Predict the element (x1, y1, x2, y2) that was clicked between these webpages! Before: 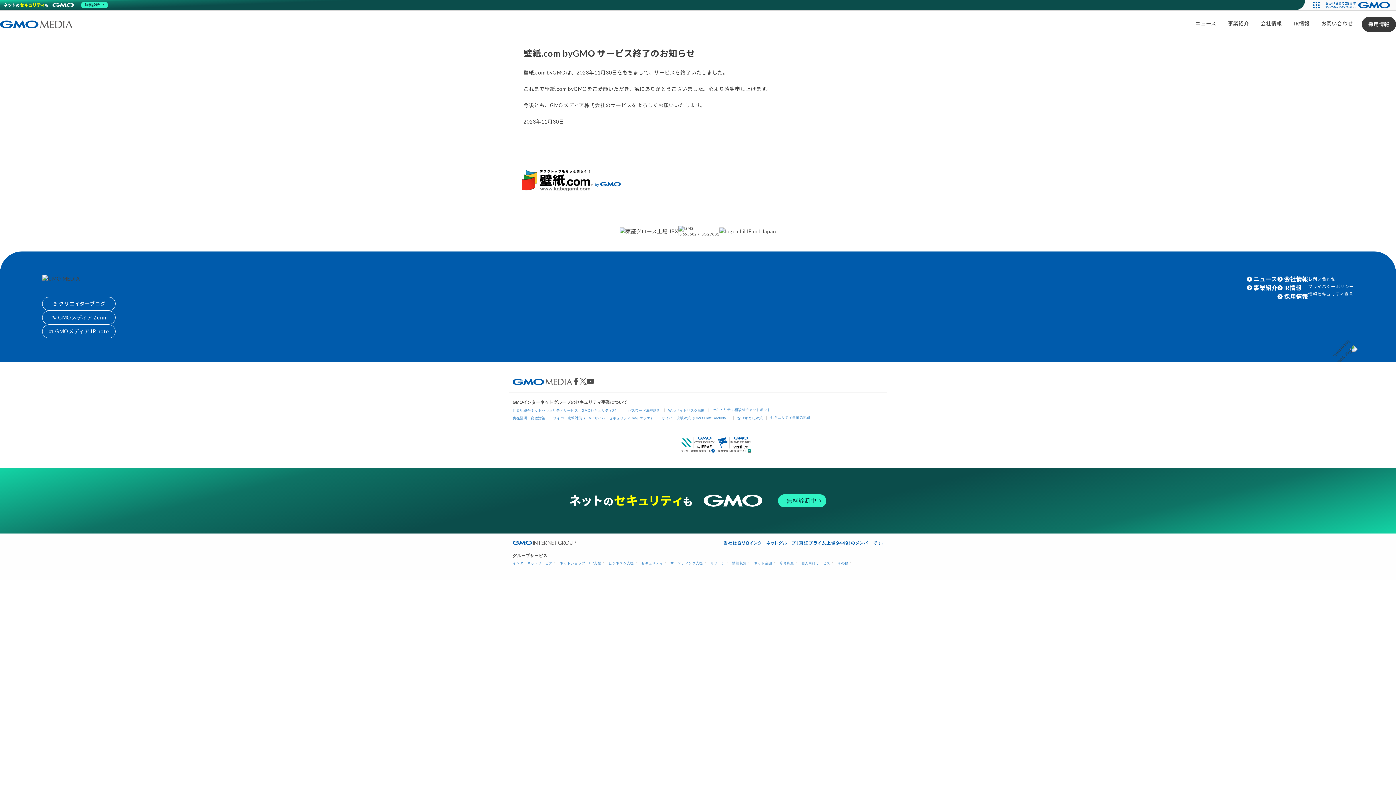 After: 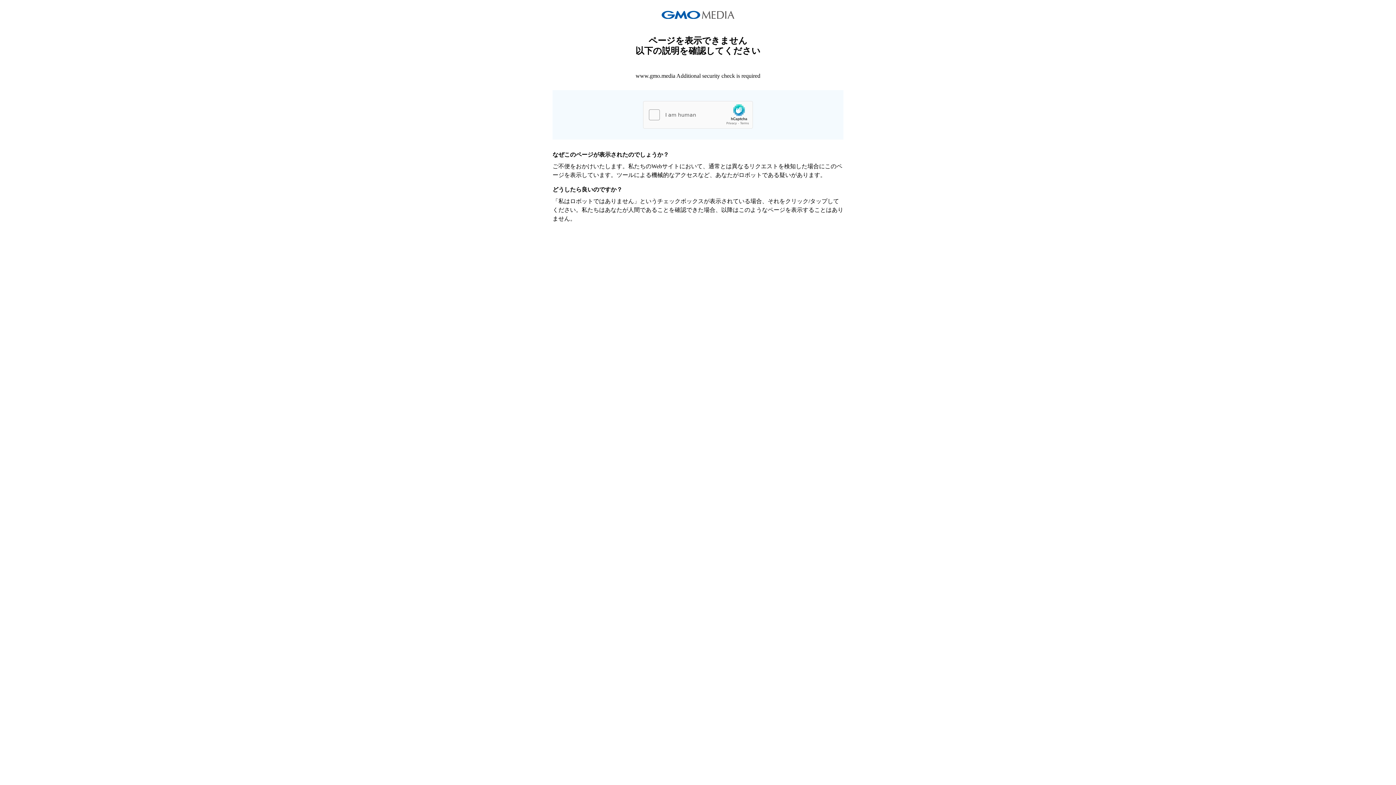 Action: bbox: (1189, 16, 1222, 30) label: ニュース